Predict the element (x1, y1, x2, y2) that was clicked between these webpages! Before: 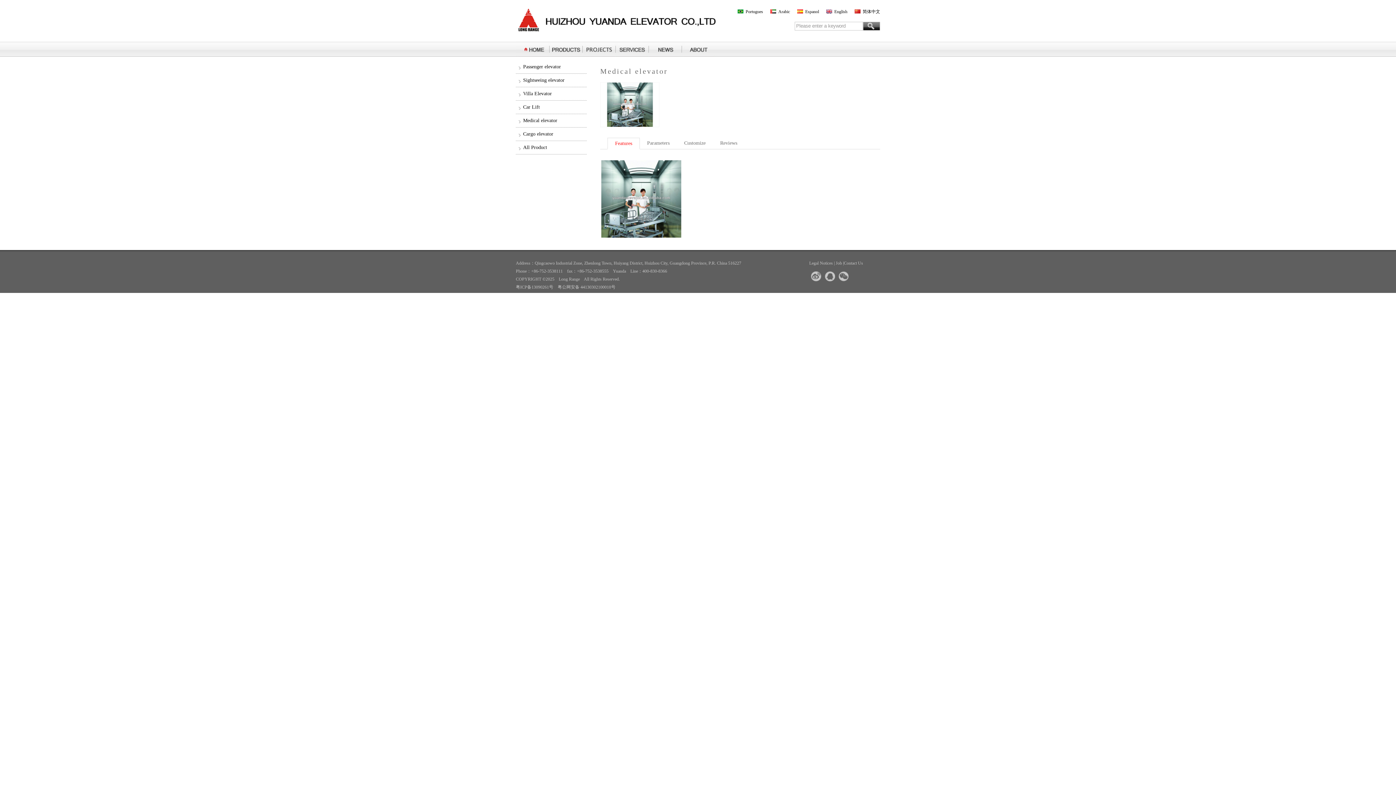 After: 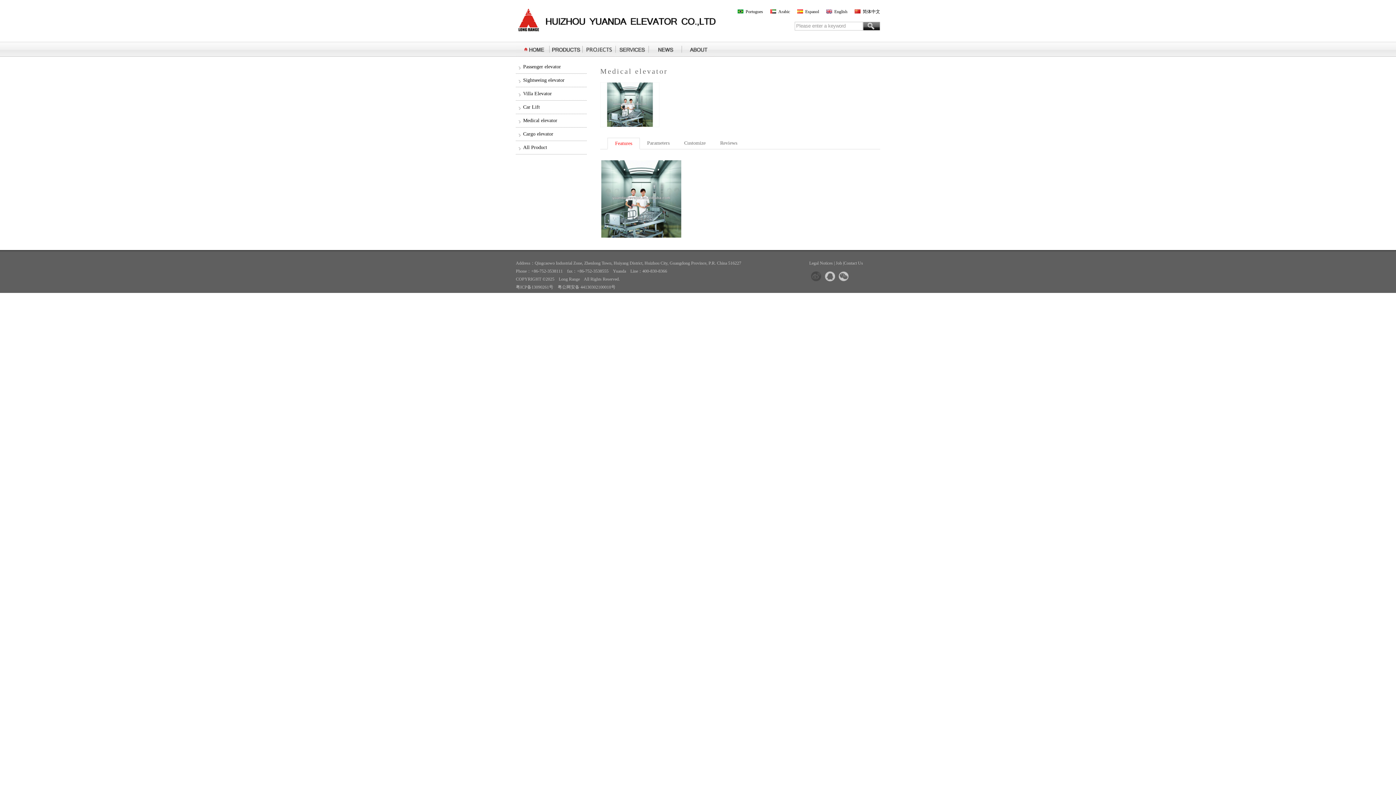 Action: bbox: (811, 271, 821, 281)